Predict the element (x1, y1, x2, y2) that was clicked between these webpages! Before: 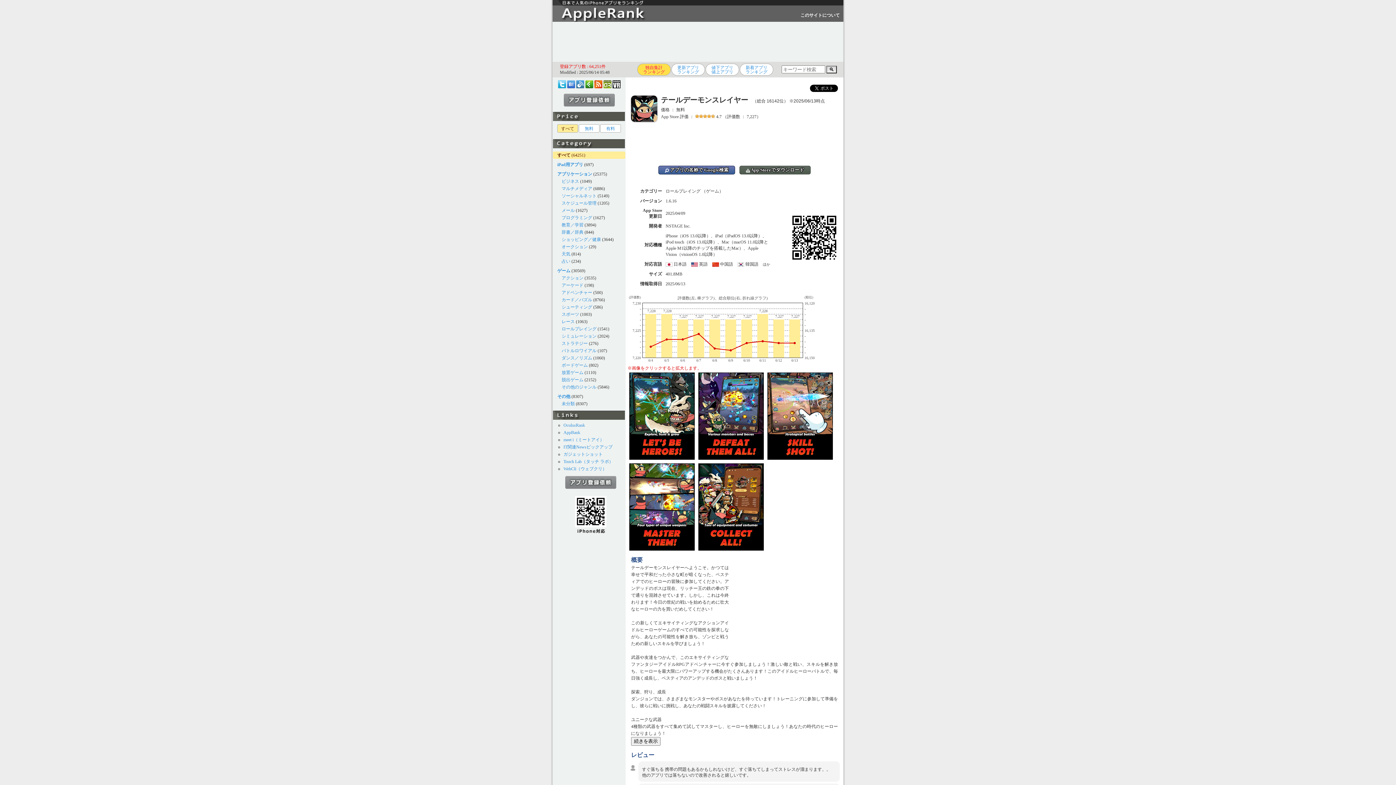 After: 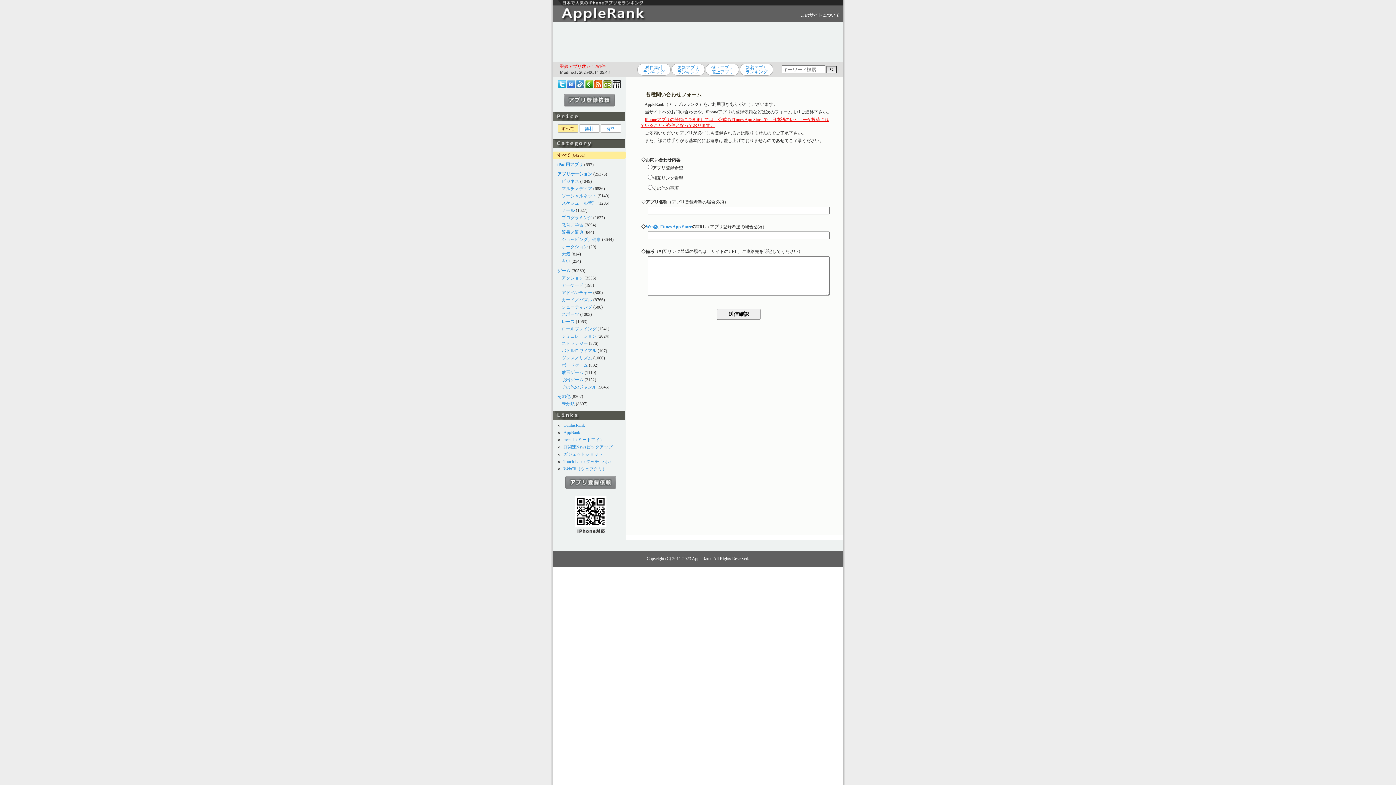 Action: bbox: (563, 102, 614, 107)